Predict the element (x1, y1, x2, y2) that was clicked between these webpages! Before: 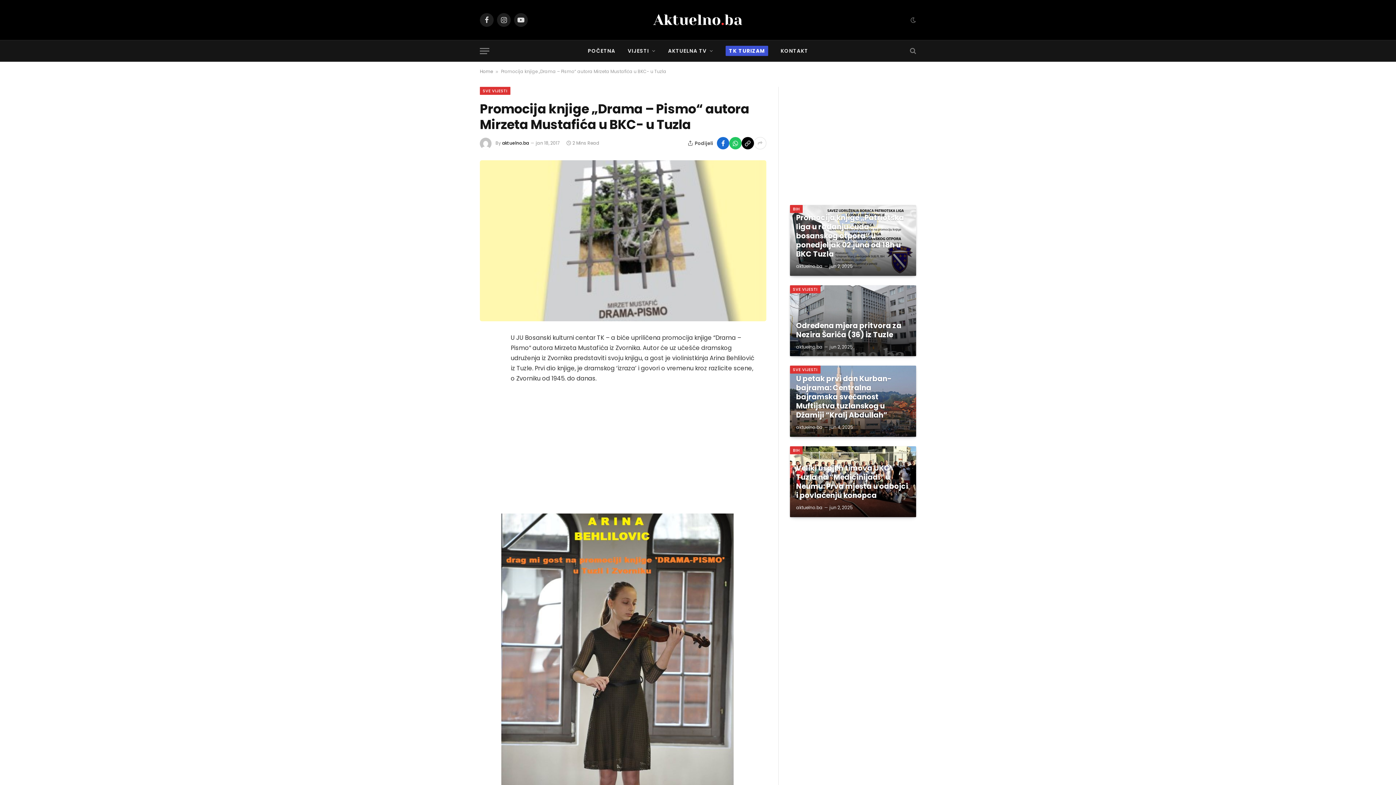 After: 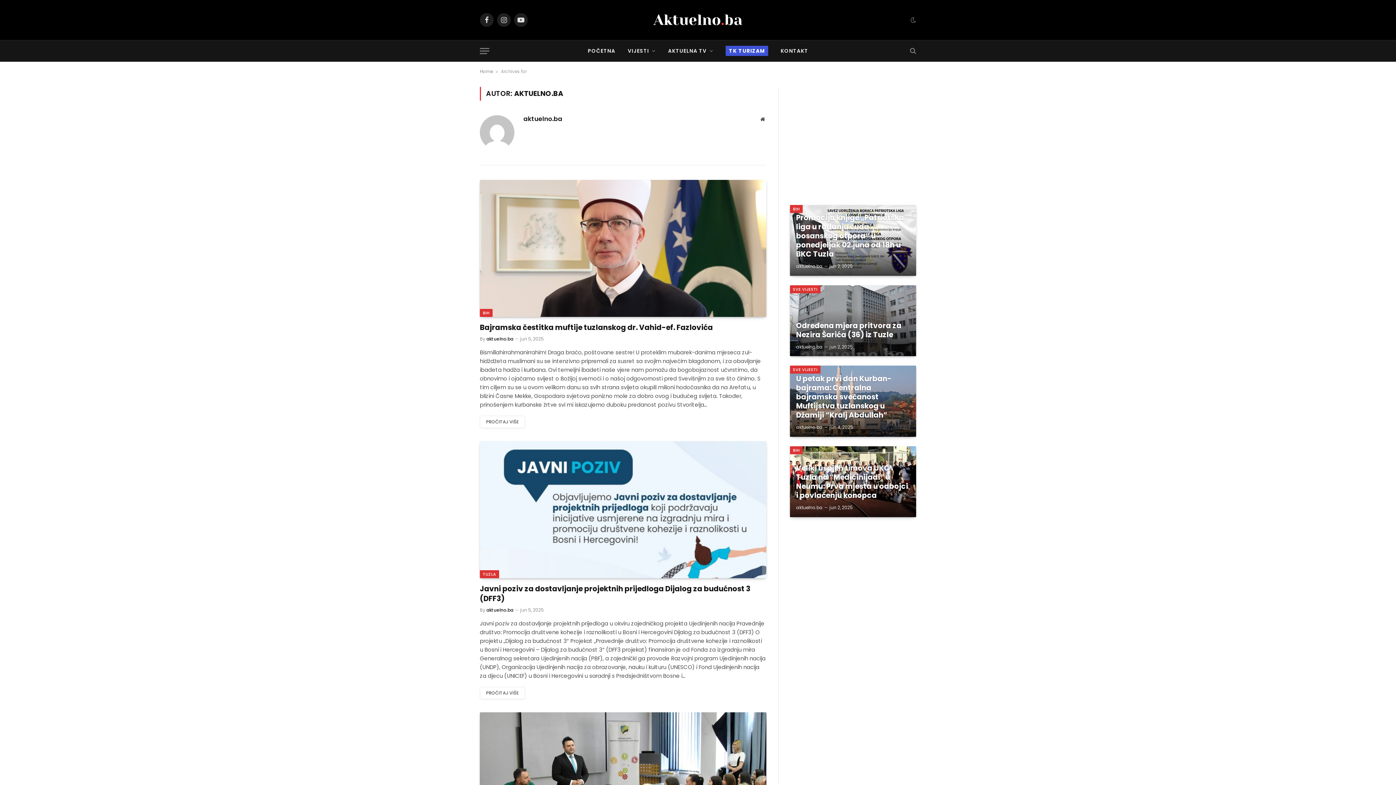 Action: label: aktuelno.ba bbox: (796, 343, 822, 350)